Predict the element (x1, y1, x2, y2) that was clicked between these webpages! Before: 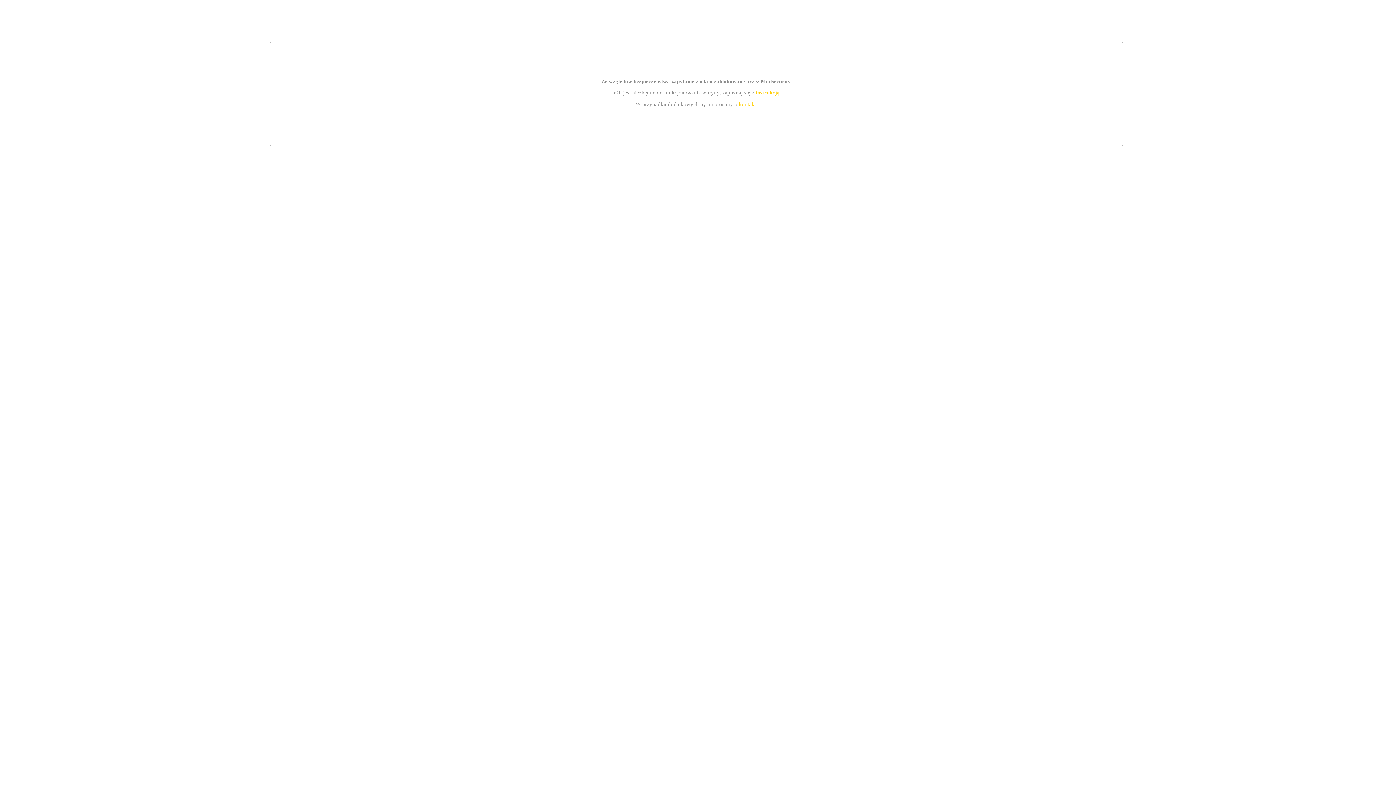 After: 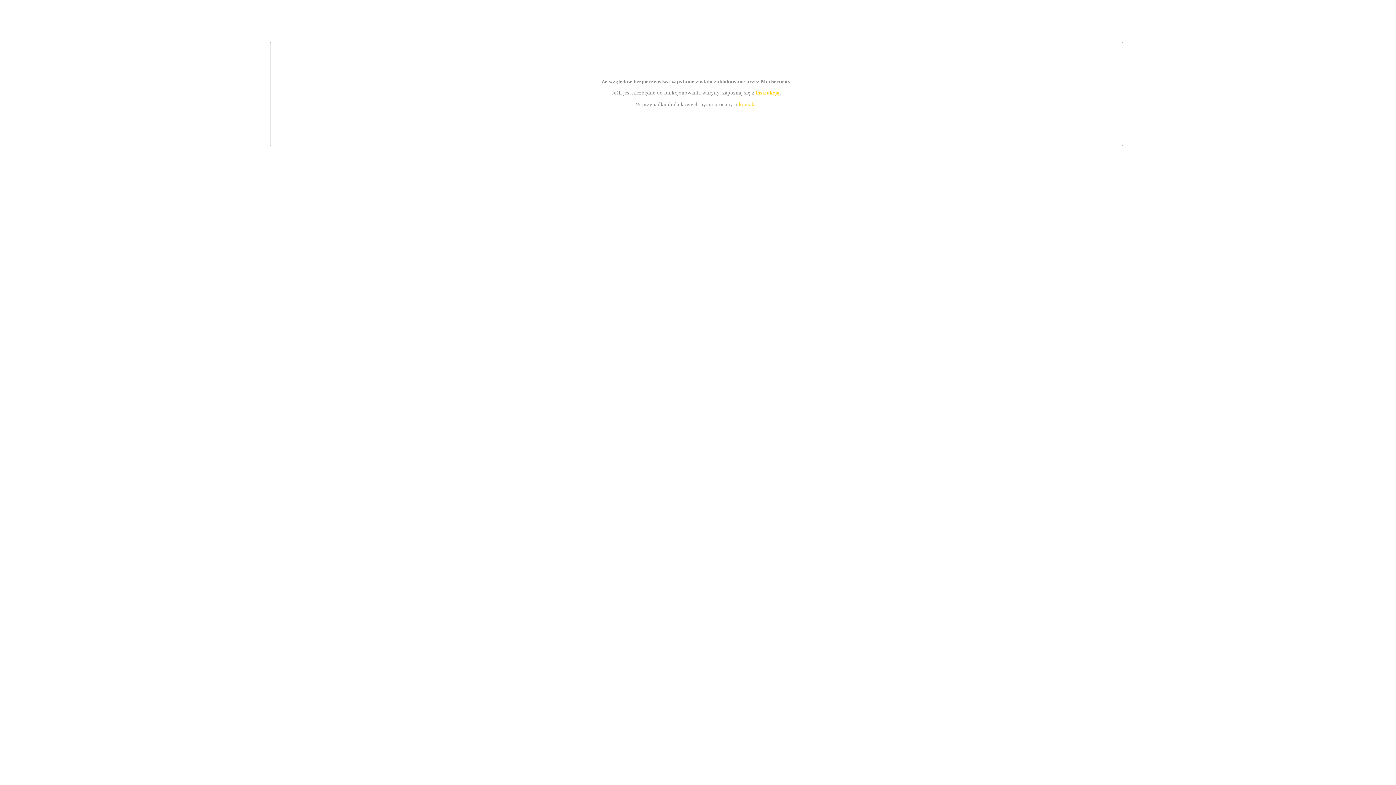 Action: bbox: (755, 89, 779, 95) label: instrukcją